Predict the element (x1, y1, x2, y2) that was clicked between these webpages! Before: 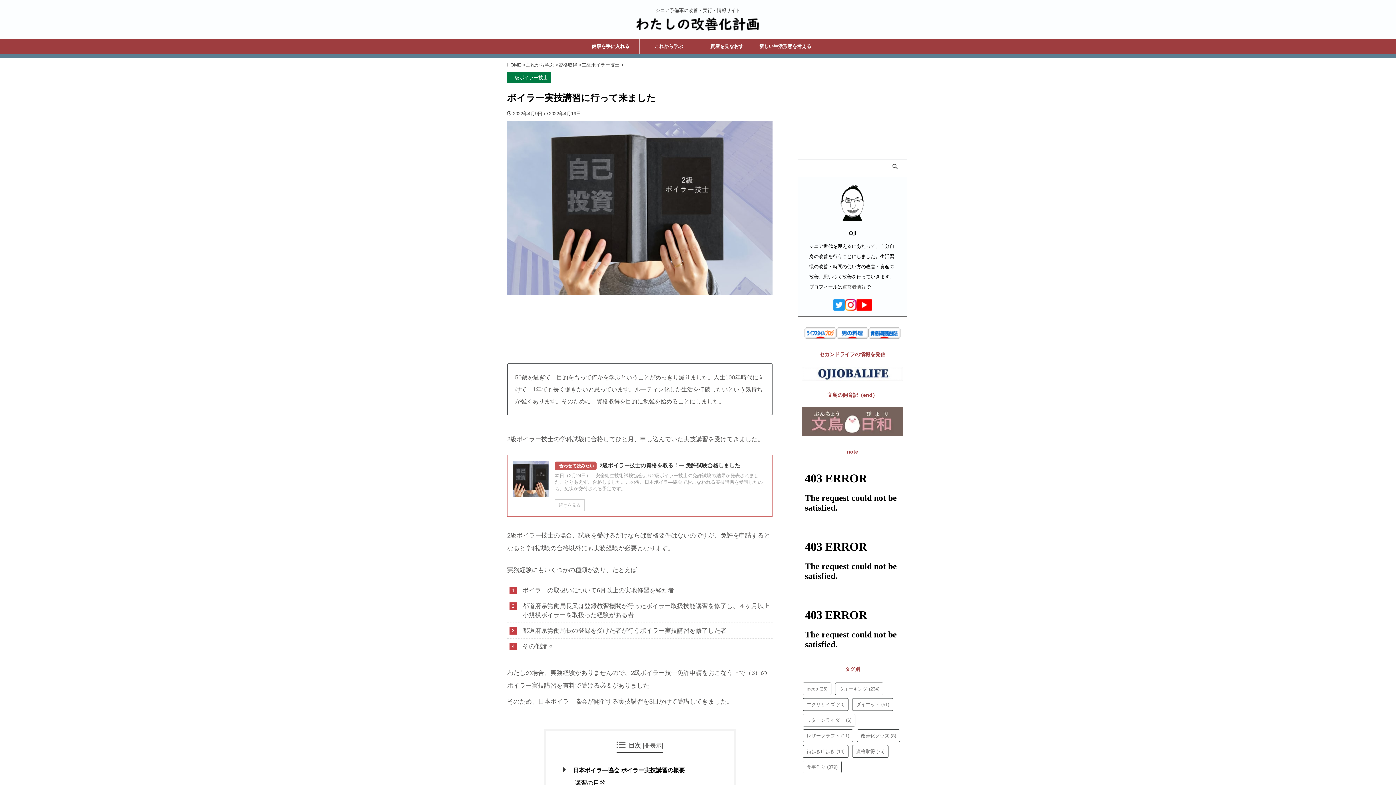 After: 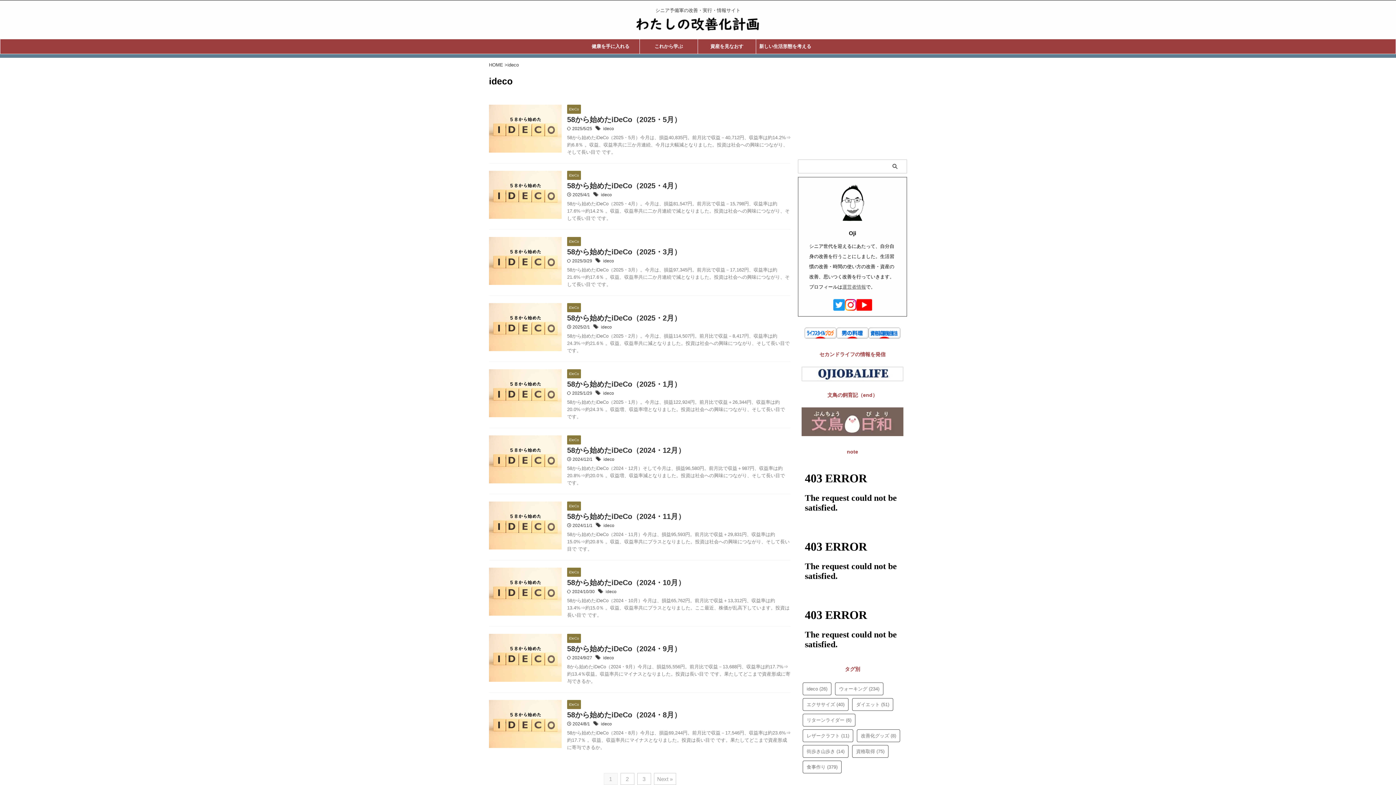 Action: bbox: (802, 682, 831, 695) label: ideco (26個の項目)